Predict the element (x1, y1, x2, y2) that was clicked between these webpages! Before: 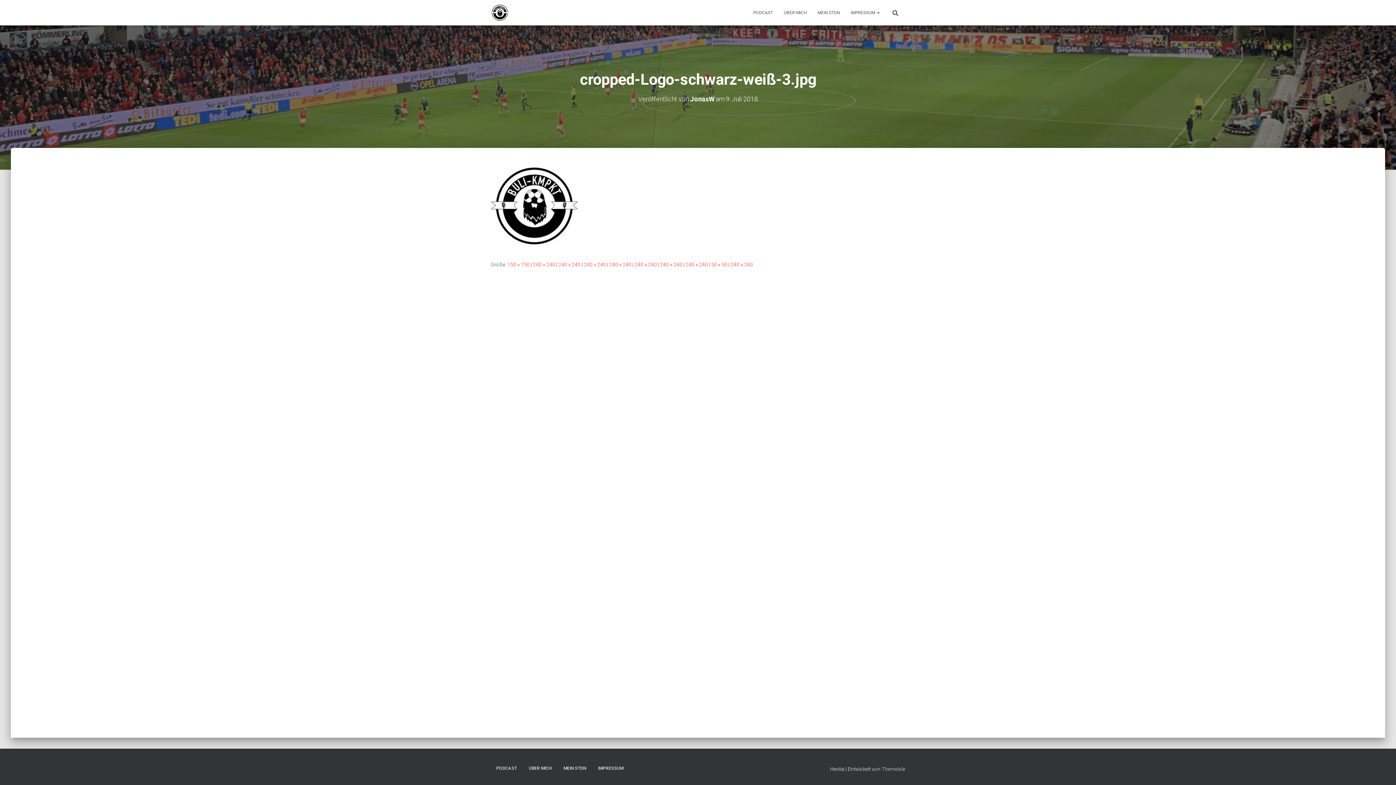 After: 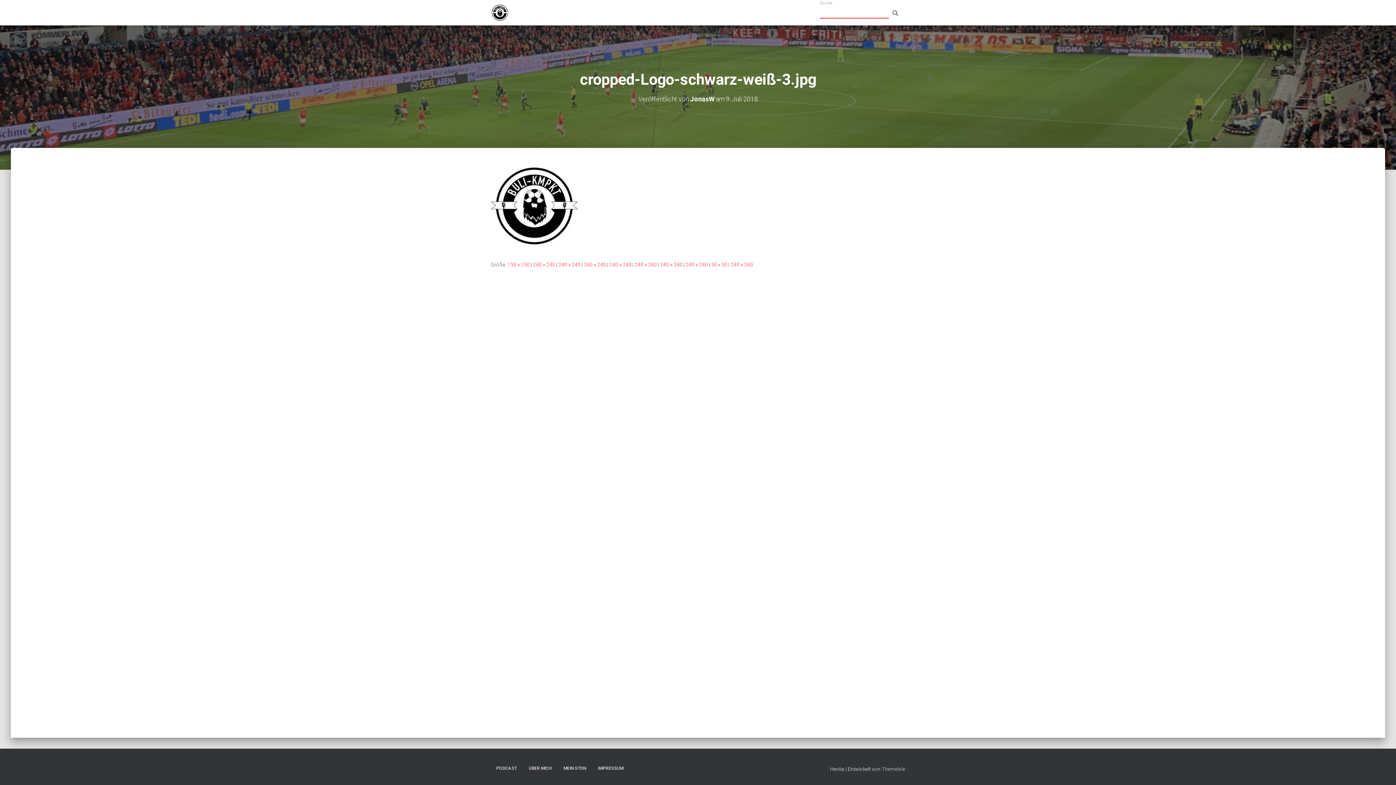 Action: bbox: (885, 3, 905, 21)